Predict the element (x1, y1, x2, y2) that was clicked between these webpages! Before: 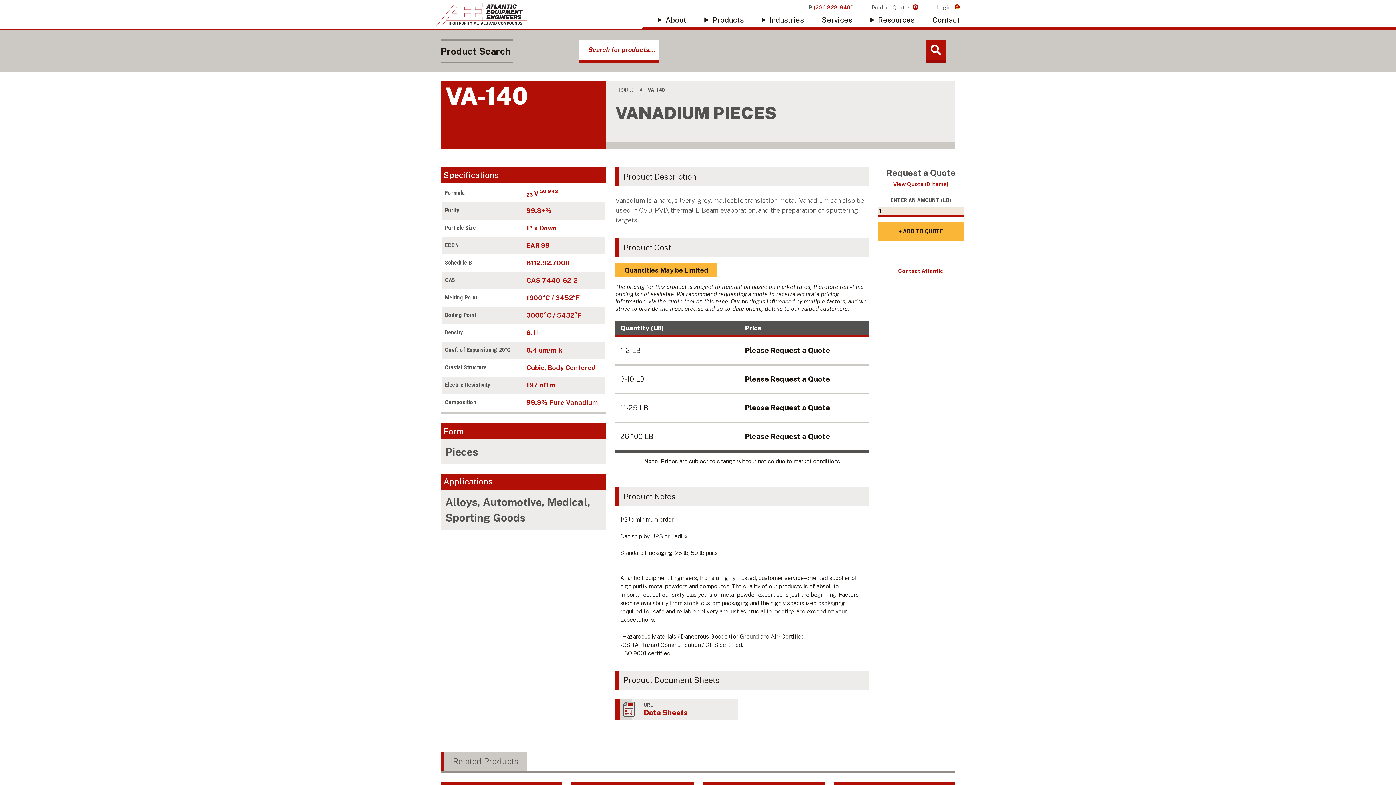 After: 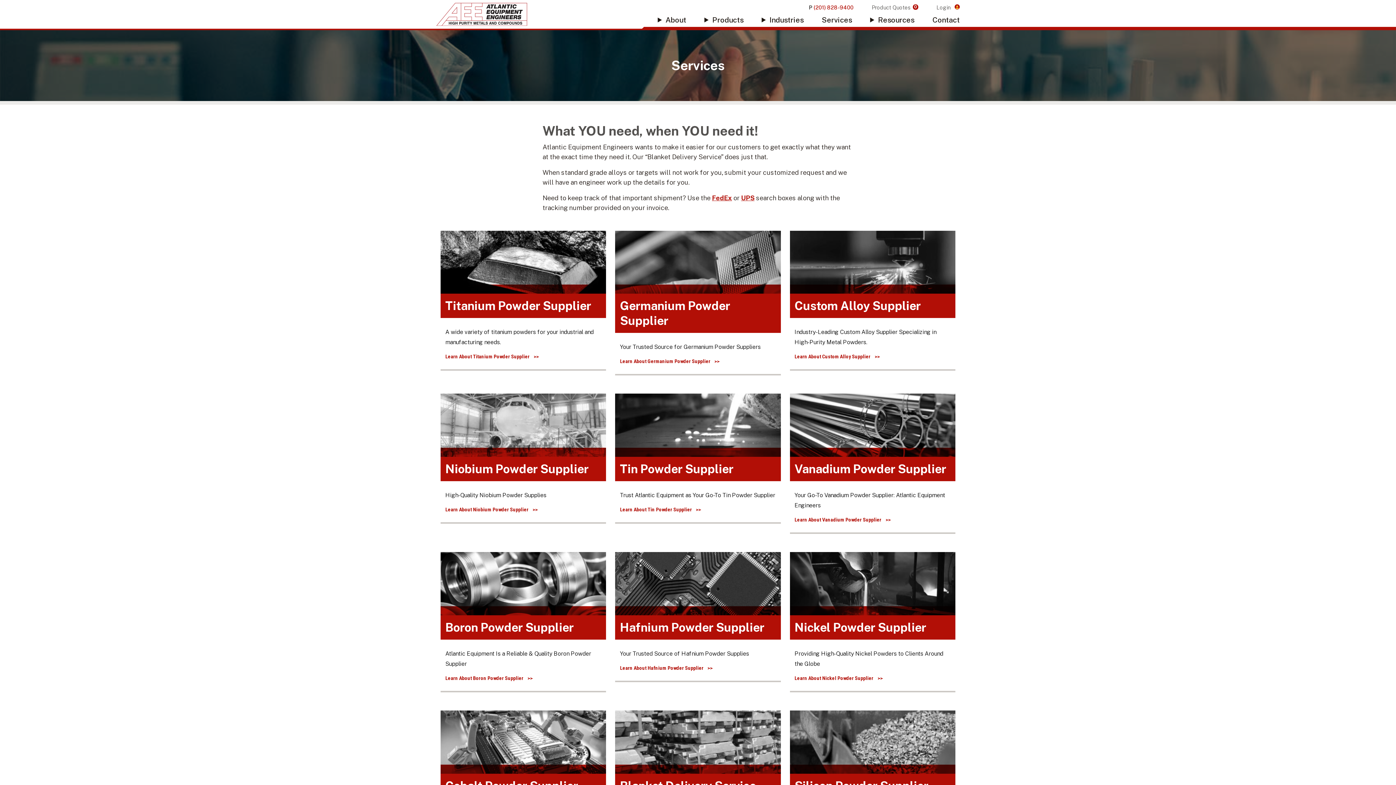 Action: label: Services bbox: (812, 10, 861, 26)